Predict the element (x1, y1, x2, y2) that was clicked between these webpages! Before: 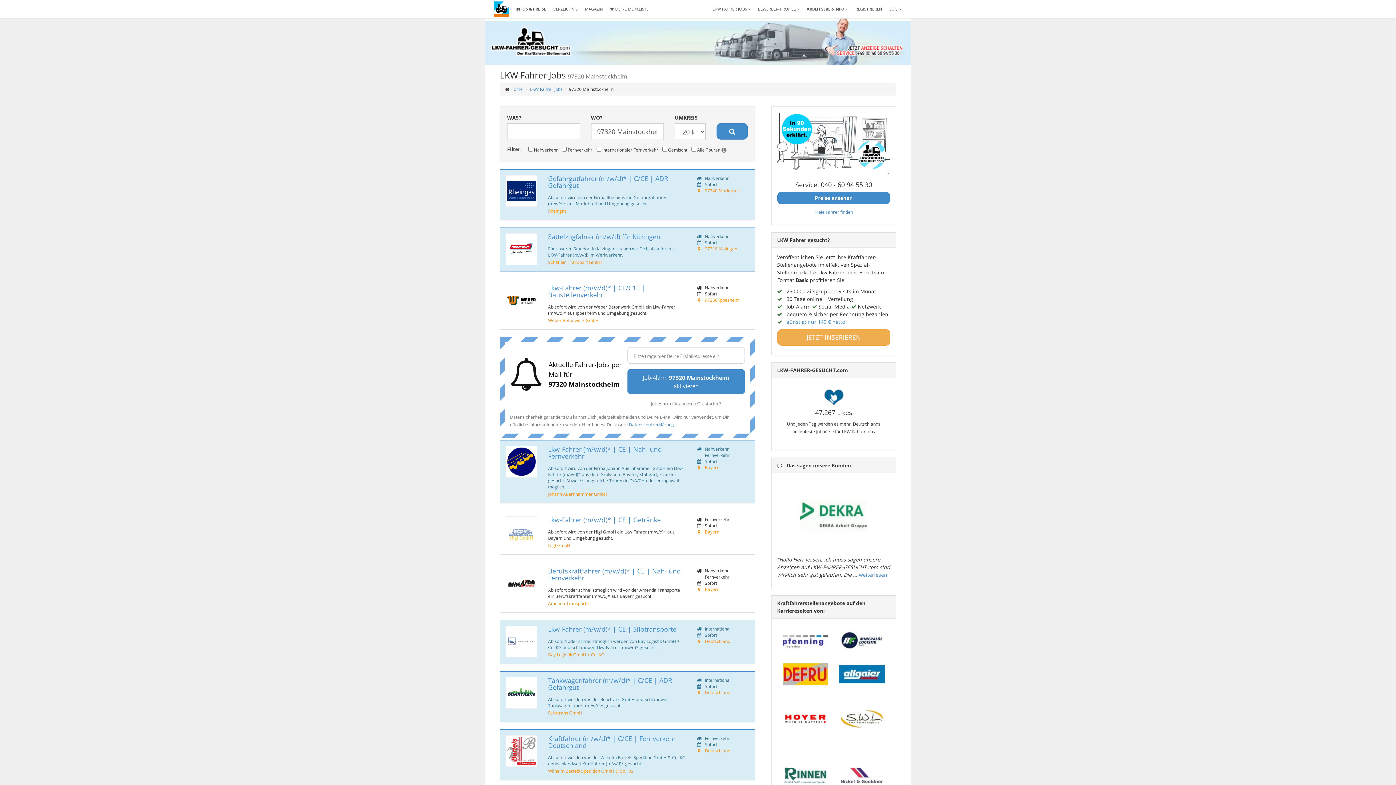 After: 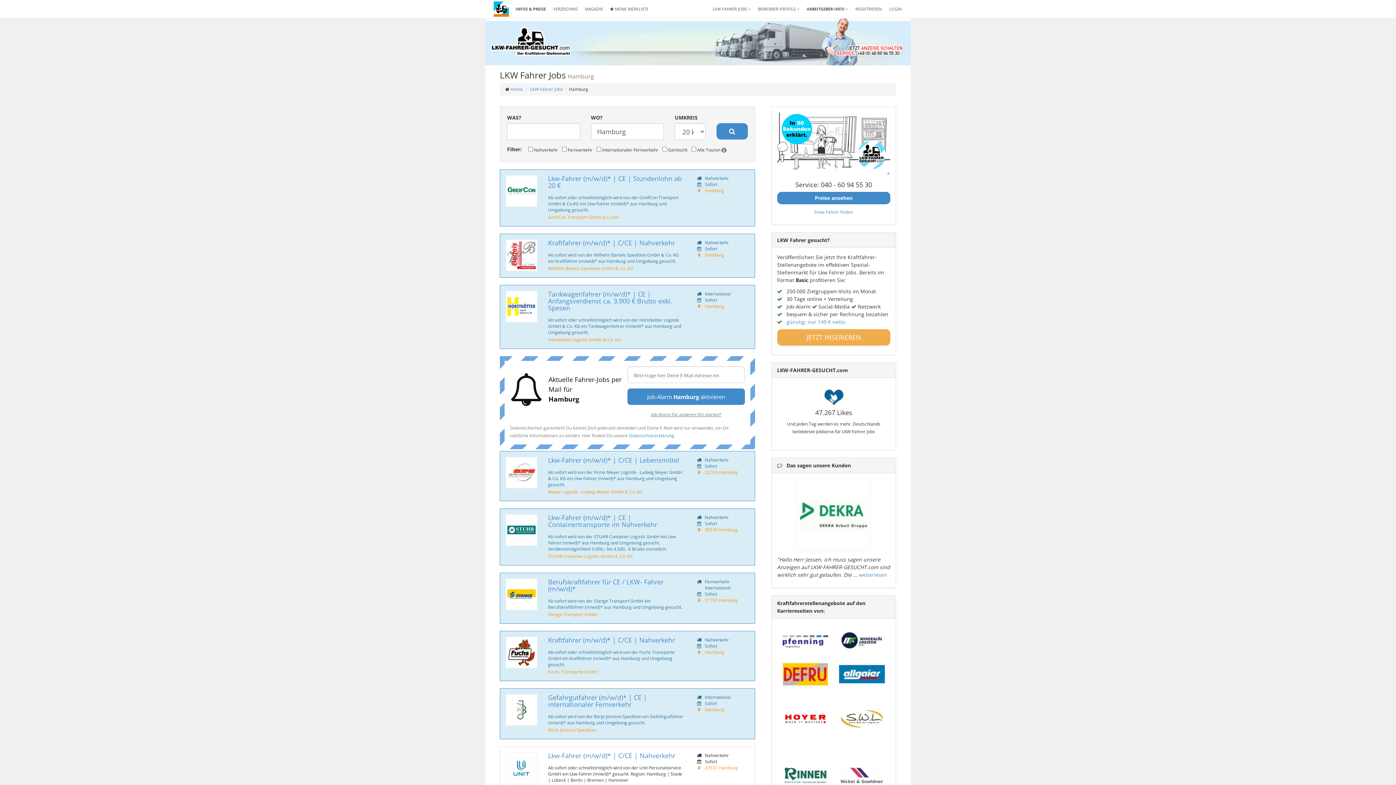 Action: bbox: (782, 696, 828, 742)